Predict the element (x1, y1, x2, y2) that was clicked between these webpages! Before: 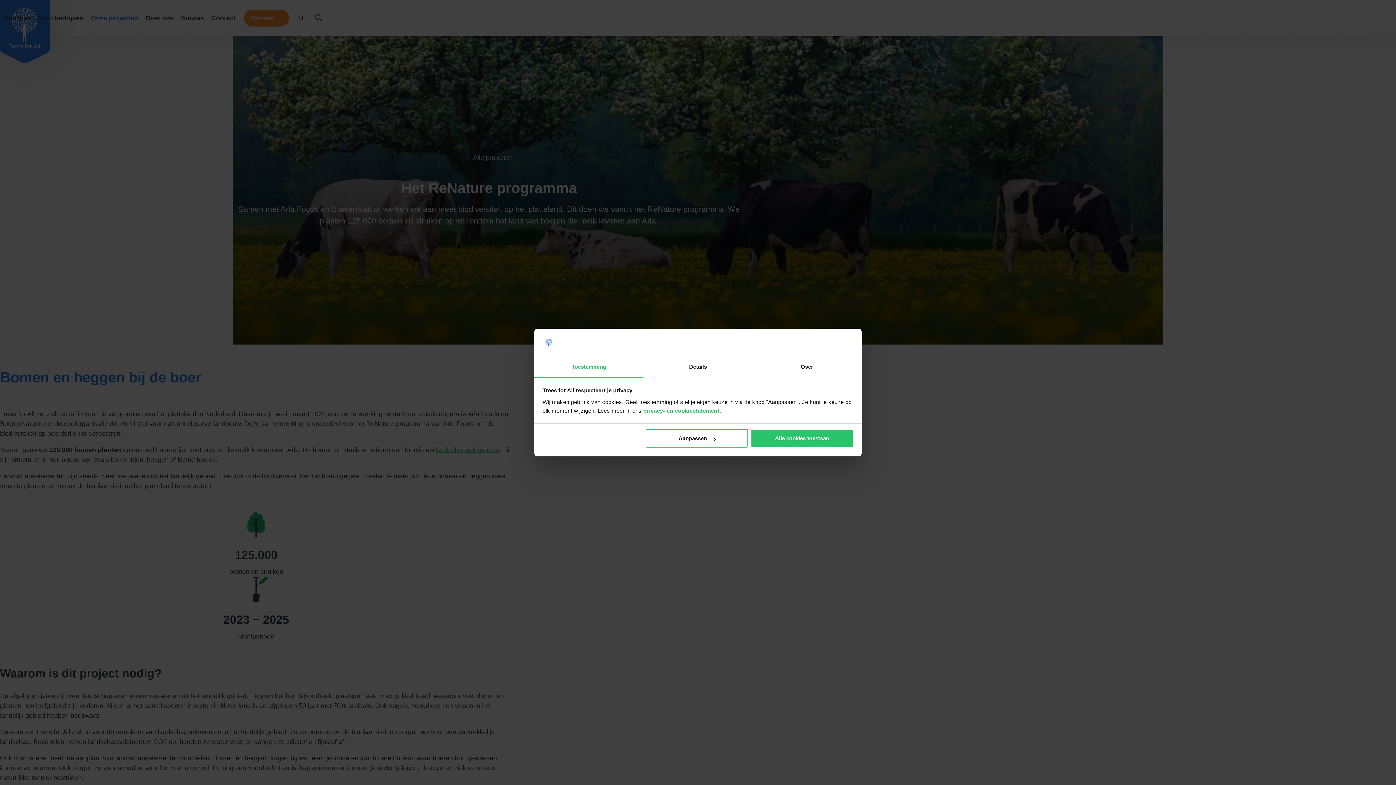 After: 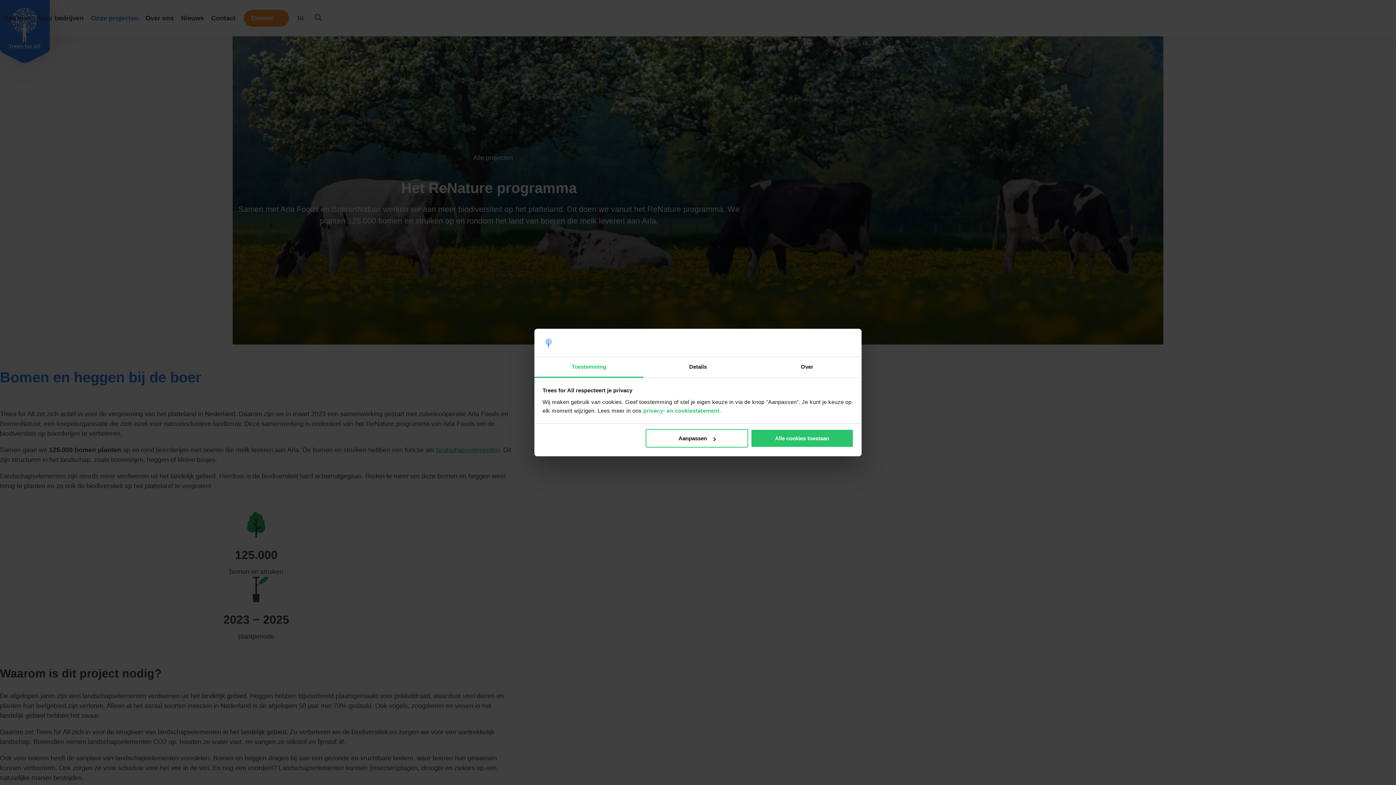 Action: bbox: (534, 357, 643, 377) label: Toestemming